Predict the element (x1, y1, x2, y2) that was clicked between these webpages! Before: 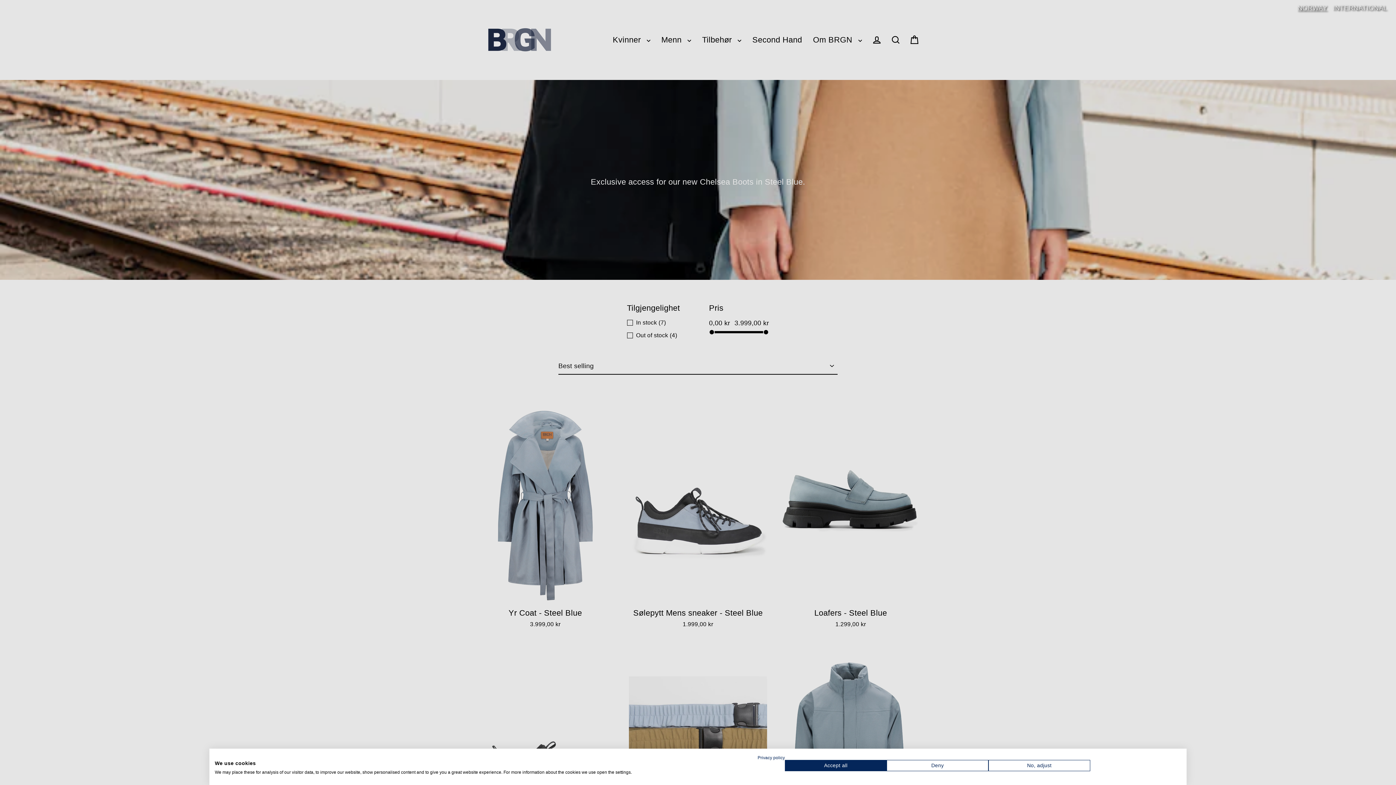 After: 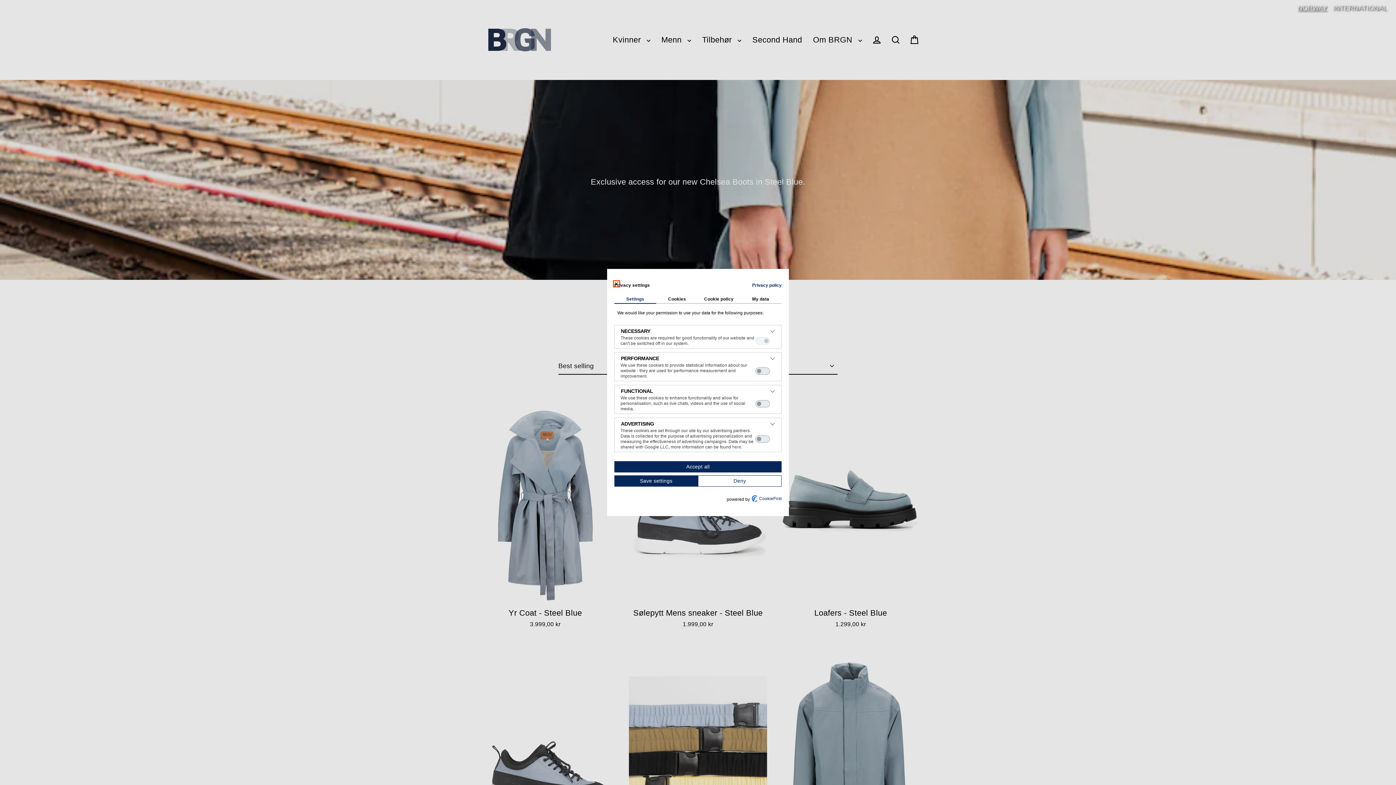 Action: bbox: (988, 760, 1090, 771) label: Adjust cookie preferences